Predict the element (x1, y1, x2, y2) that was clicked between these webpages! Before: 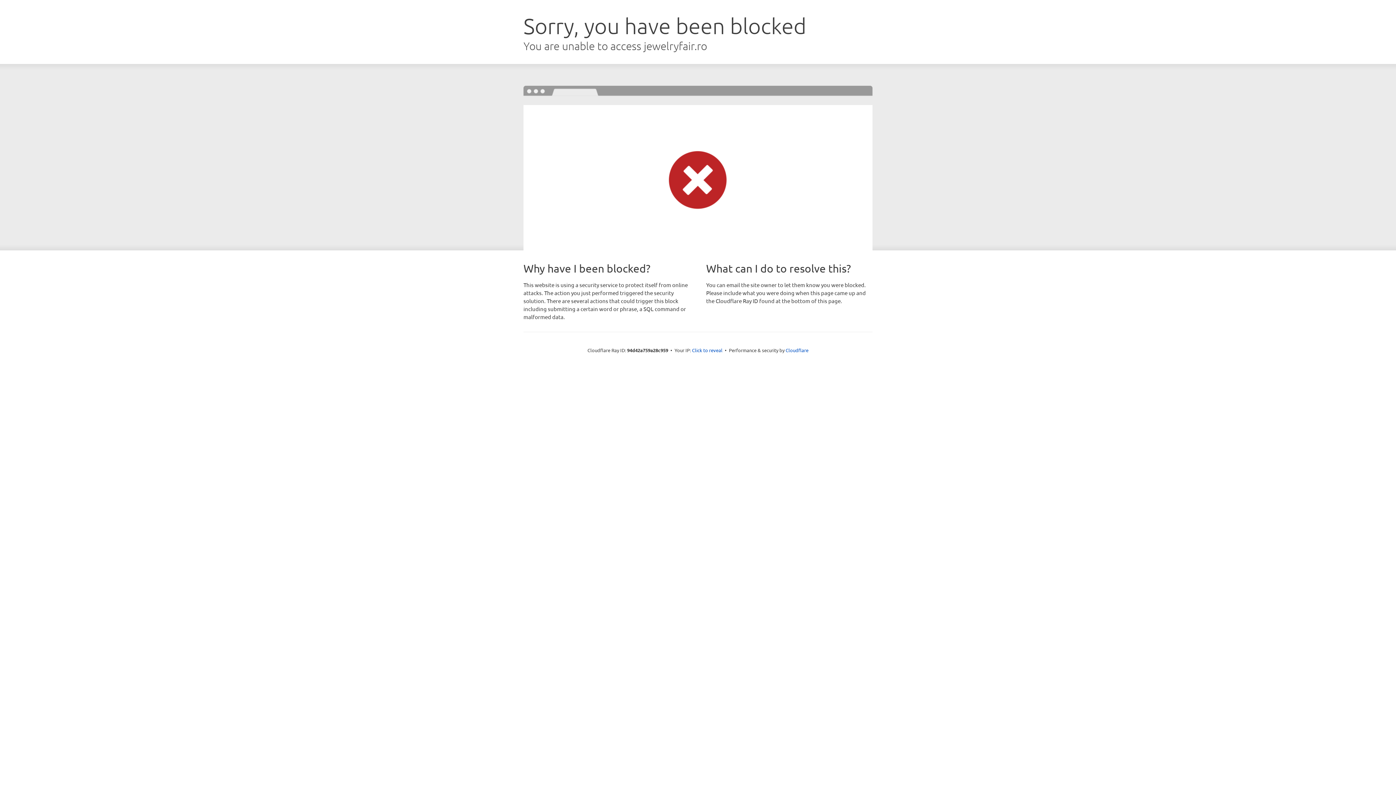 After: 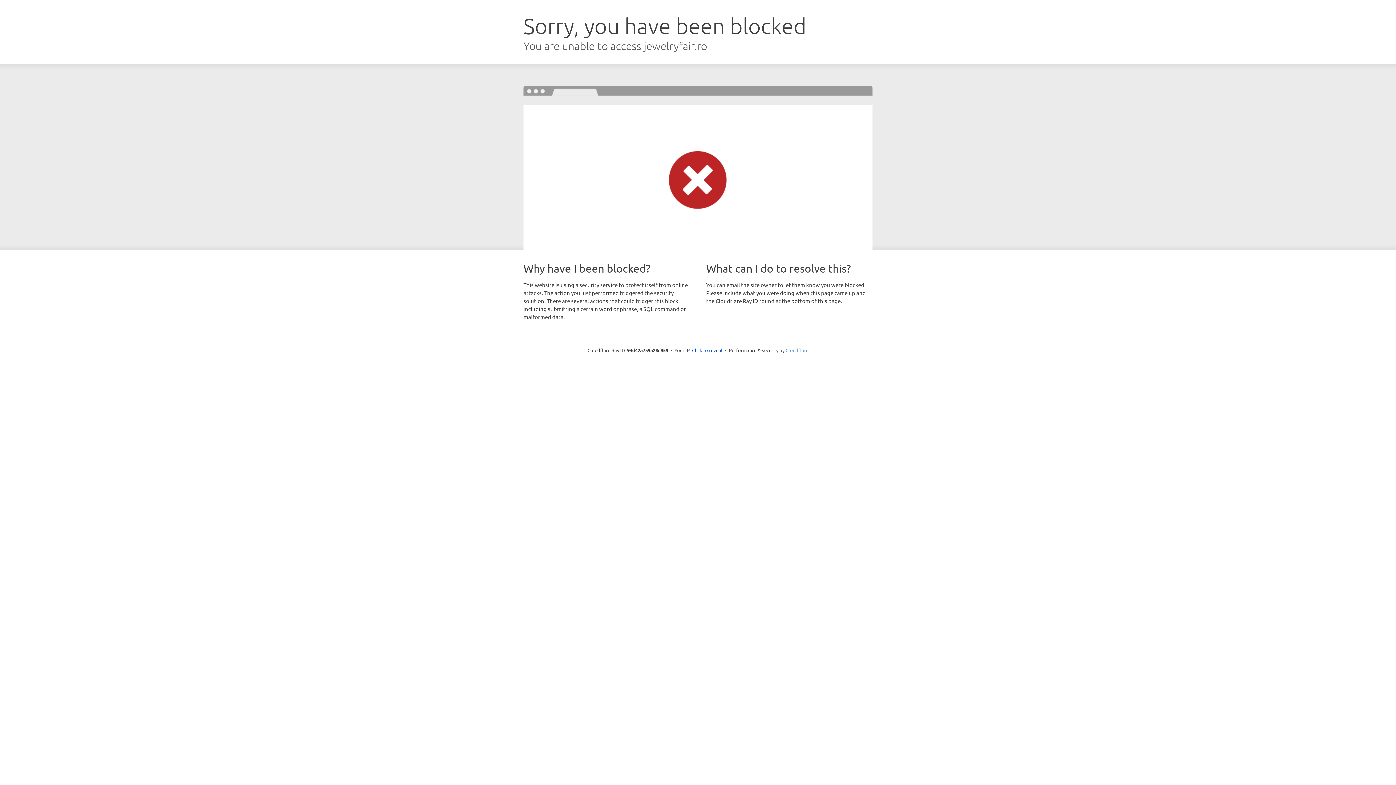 Action: label: Cloudflare bbox: (785, 347, 808, 353)